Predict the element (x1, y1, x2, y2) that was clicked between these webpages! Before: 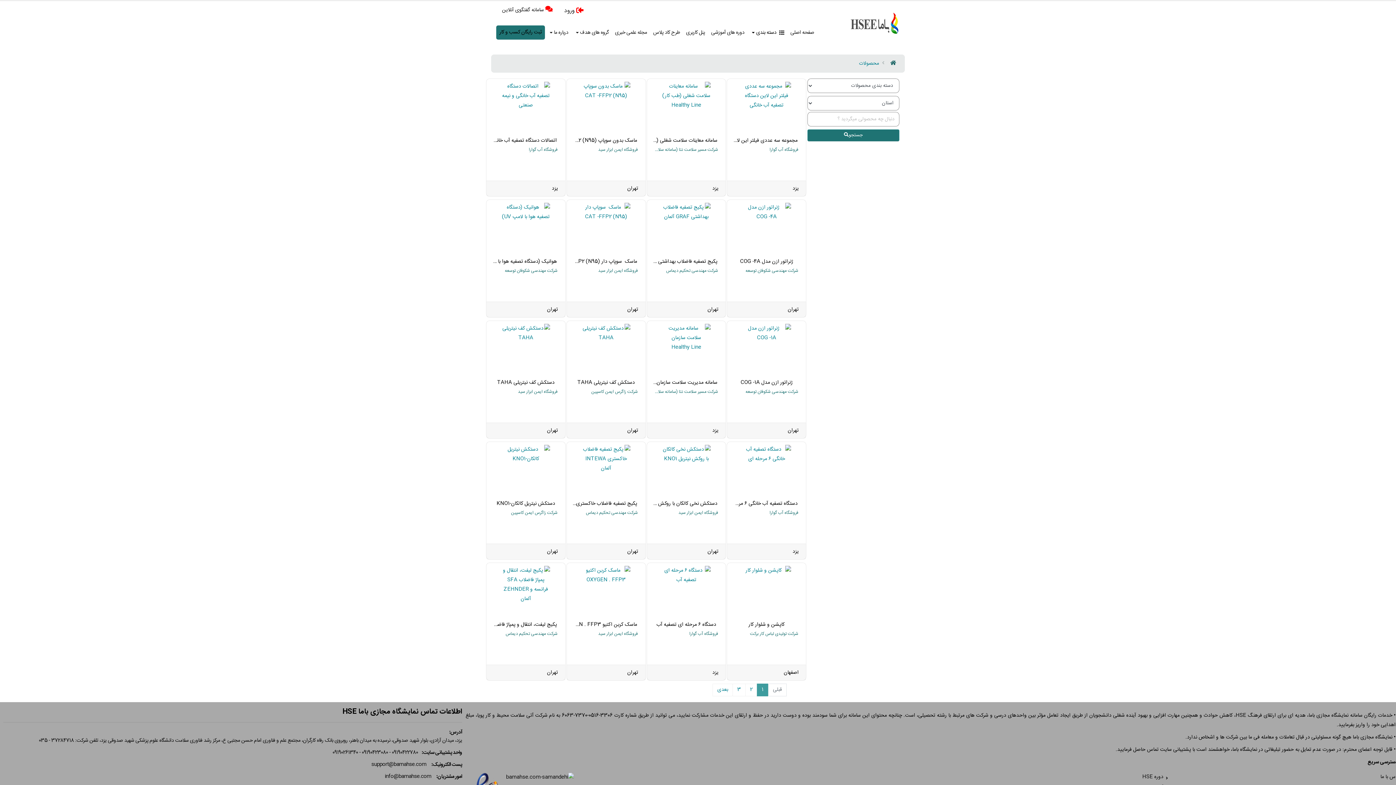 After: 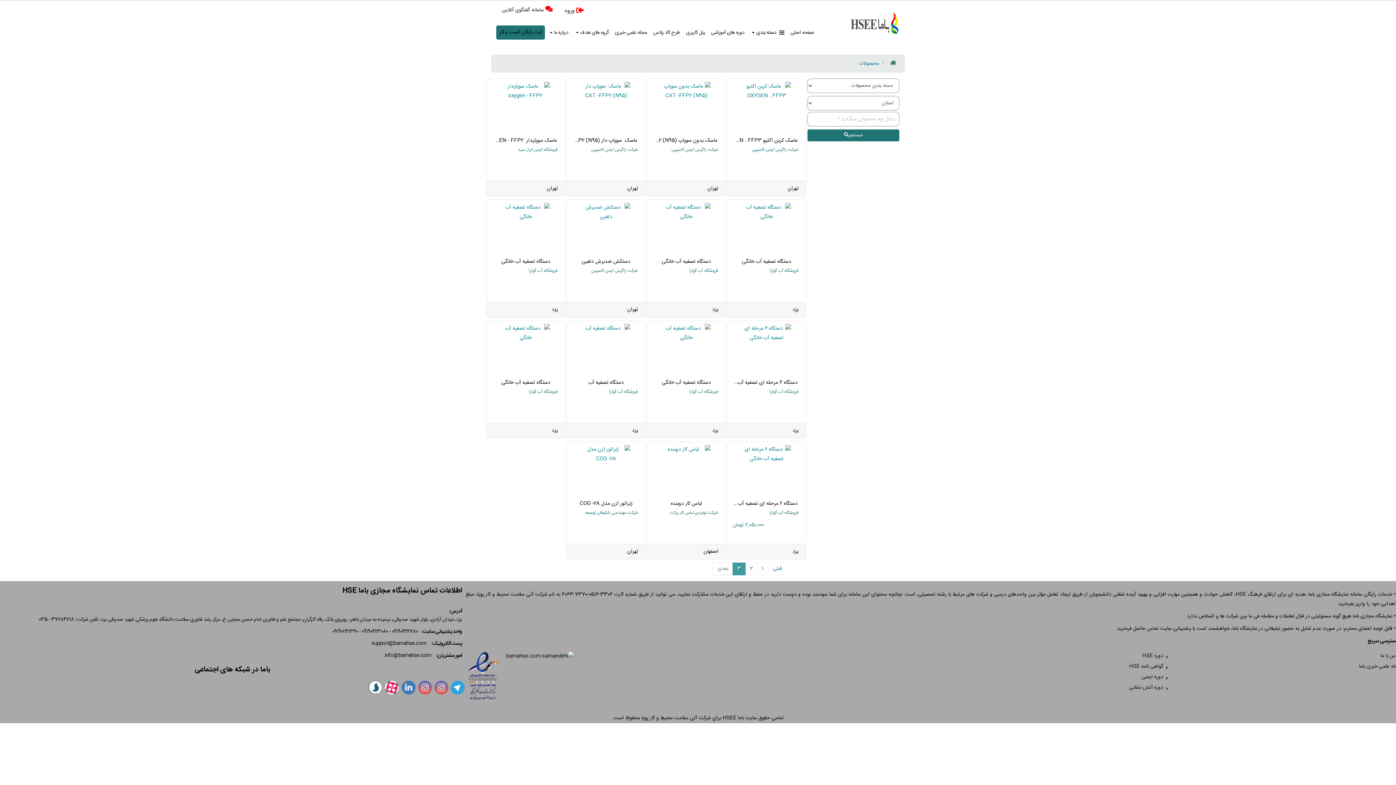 Action: label: 3 bbox: (732, 683, 745, 696)